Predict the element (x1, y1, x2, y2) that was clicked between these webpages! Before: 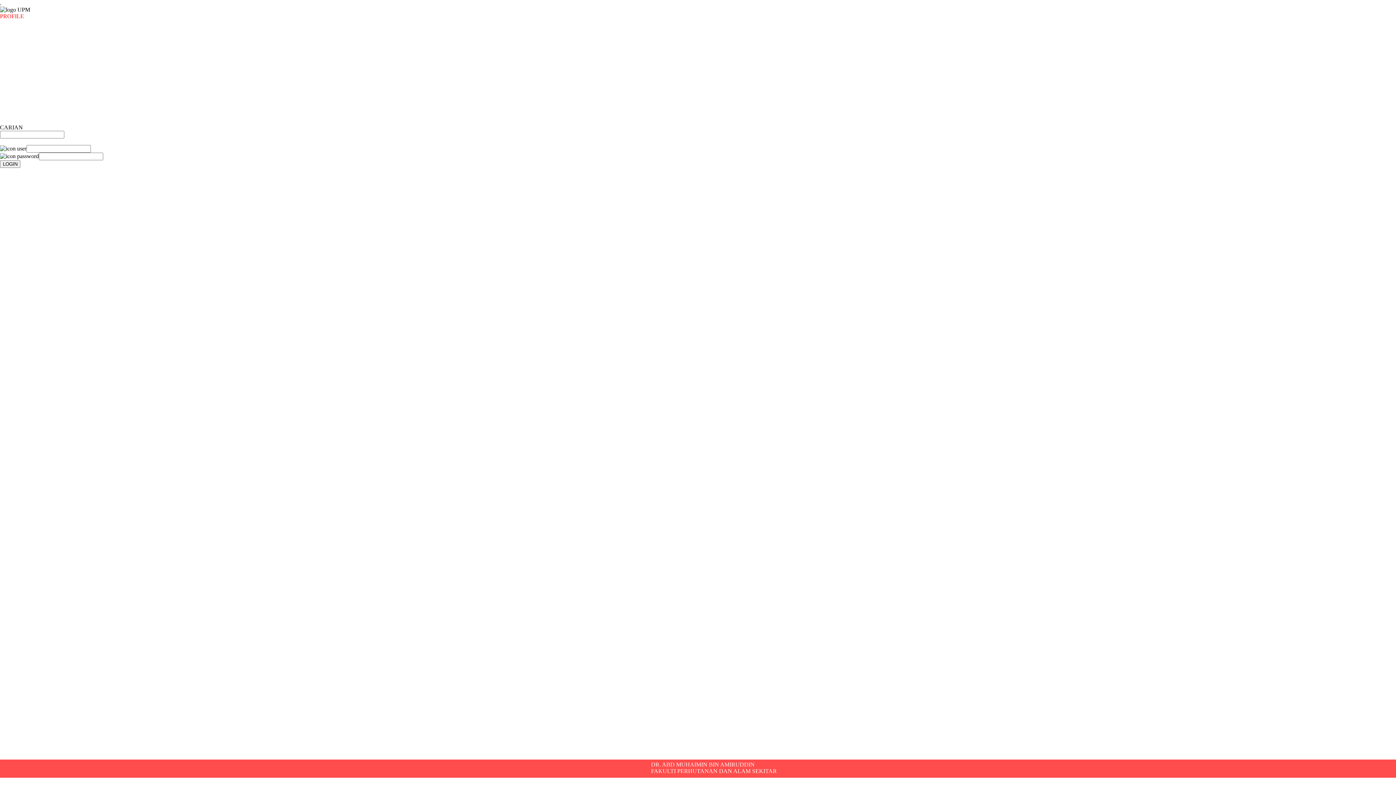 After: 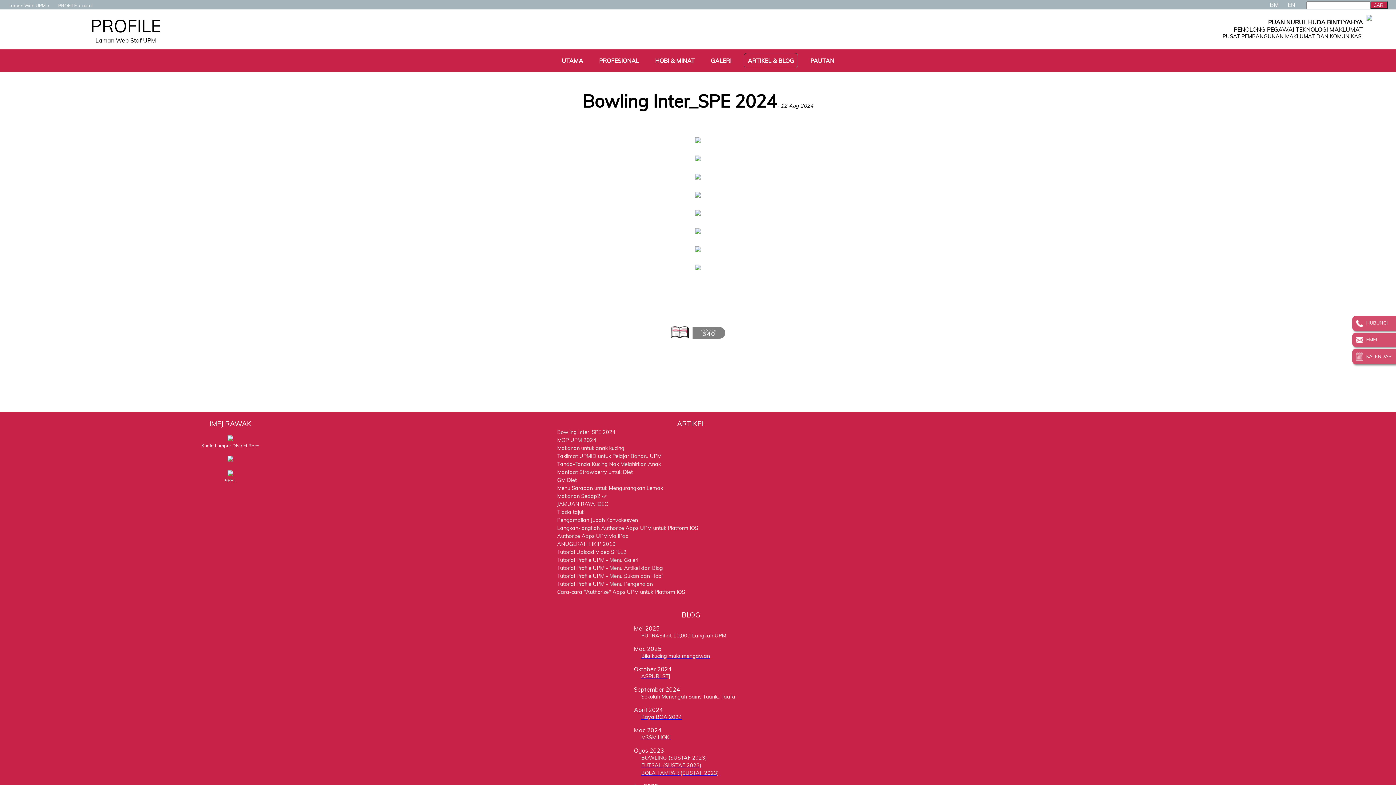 Action: label: Bowling Inter_SPE 2024
NURUL HUDA BINTI YAHYA
pusat pembangunan
maklumat dan komunikasi bbox: (0, 78, 1396, 104)